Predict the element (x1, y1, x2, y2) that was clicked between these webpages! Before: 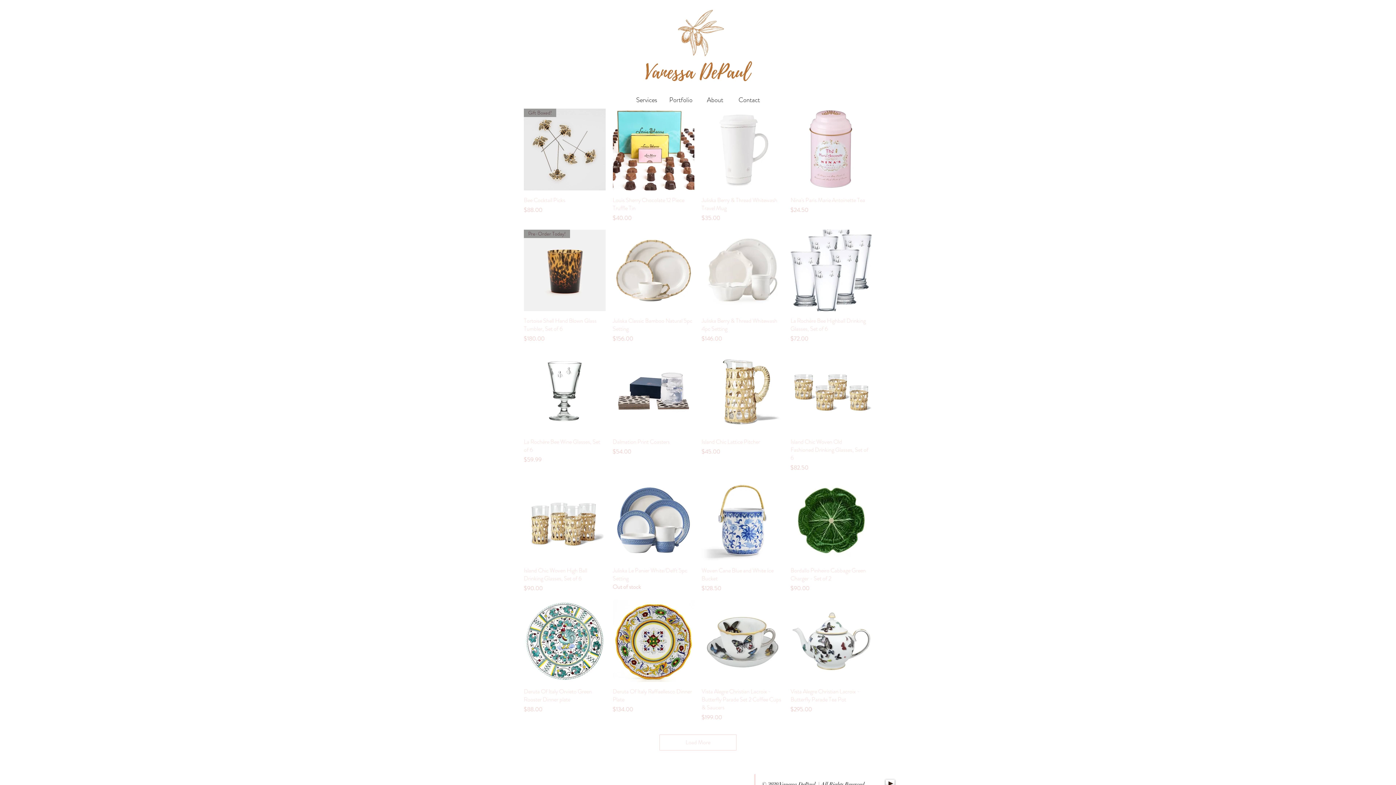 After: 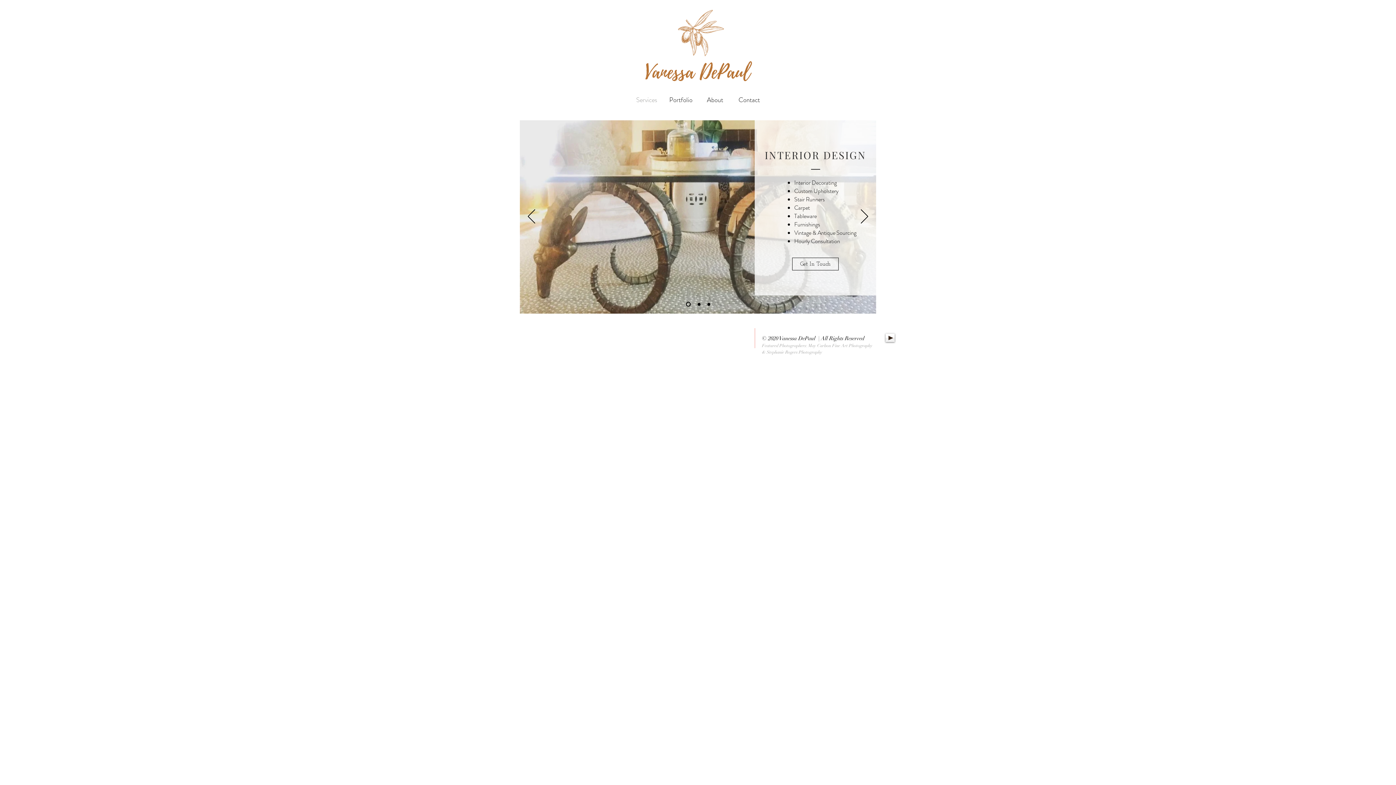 Action: bbox: (629, 90, 664, 109) label: Services